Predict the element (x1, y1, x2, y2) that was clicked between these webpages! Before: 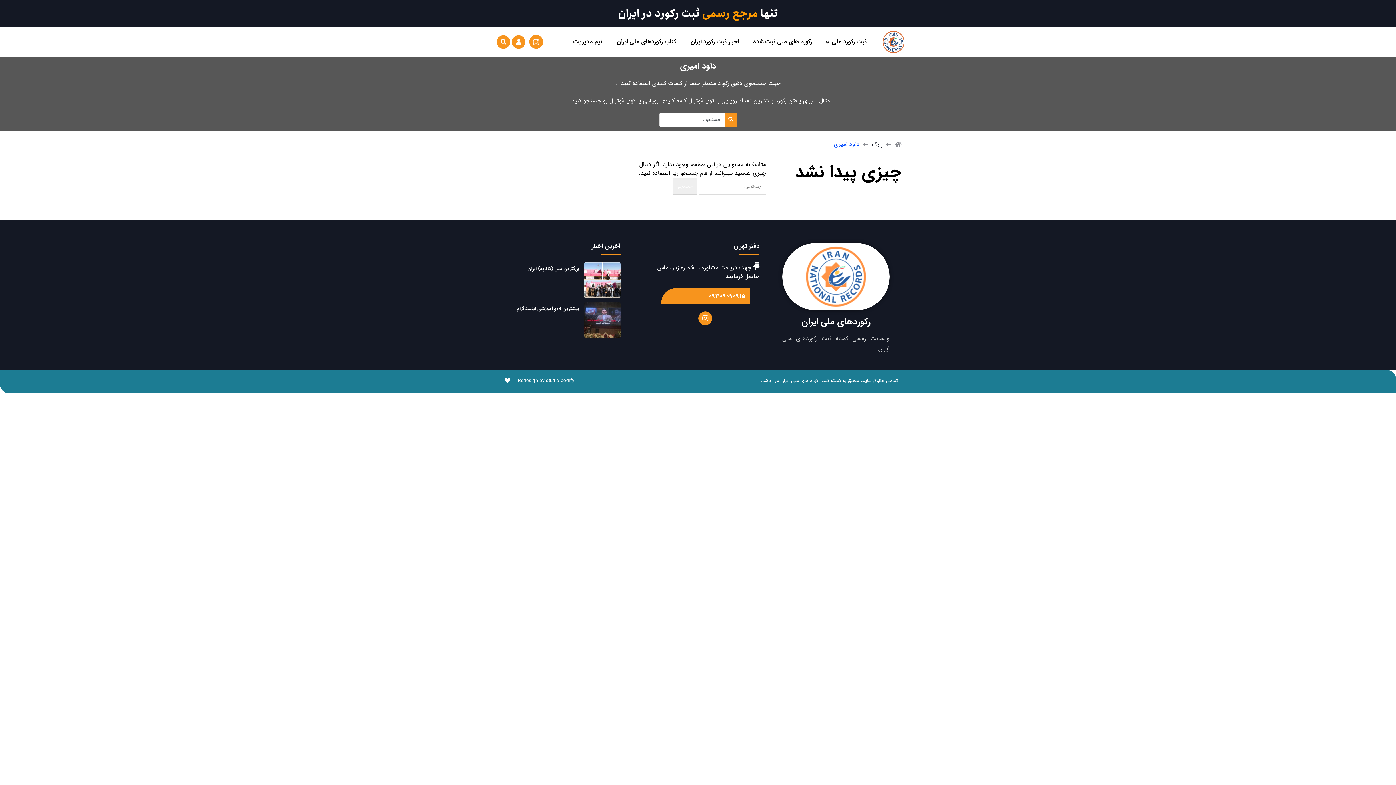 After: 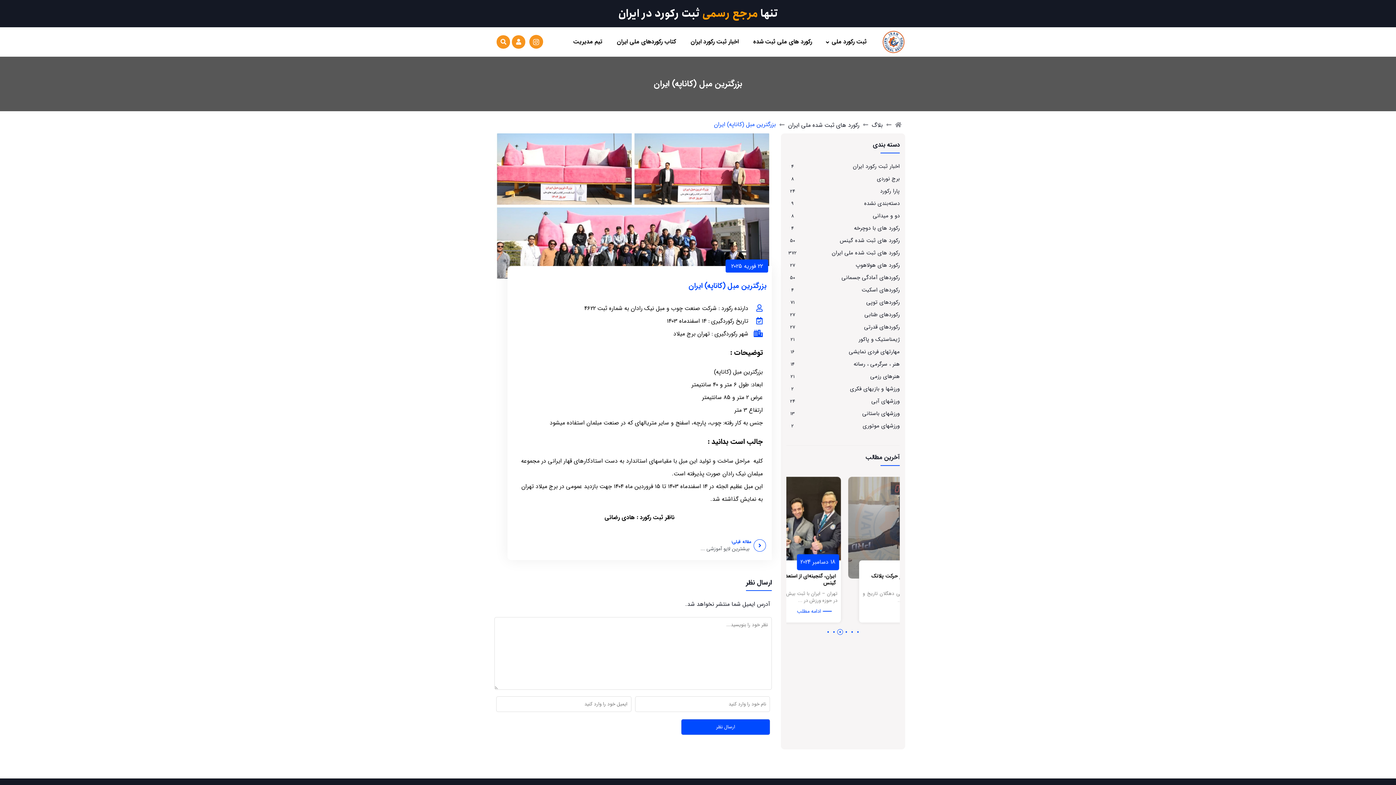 Action: bbox: (584, 262, 620, 298)